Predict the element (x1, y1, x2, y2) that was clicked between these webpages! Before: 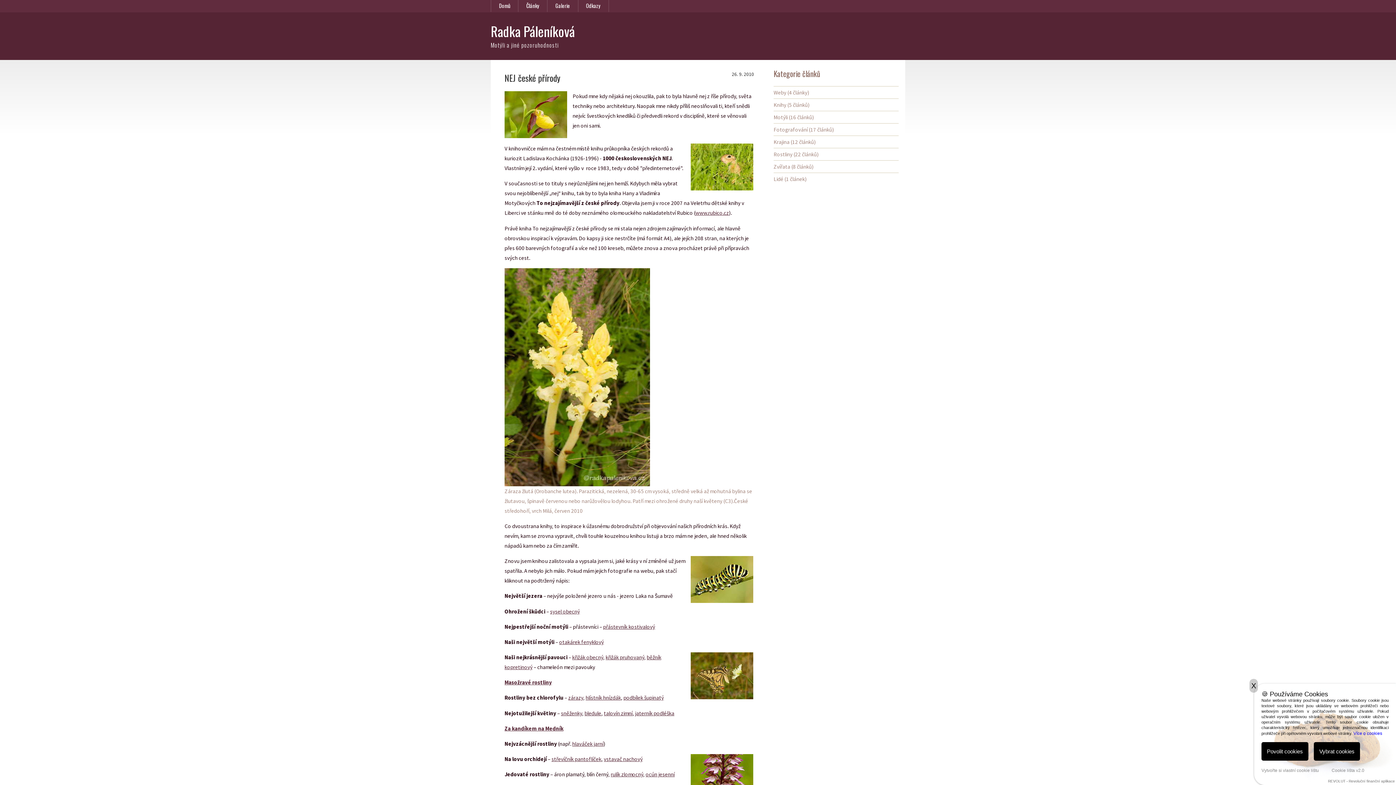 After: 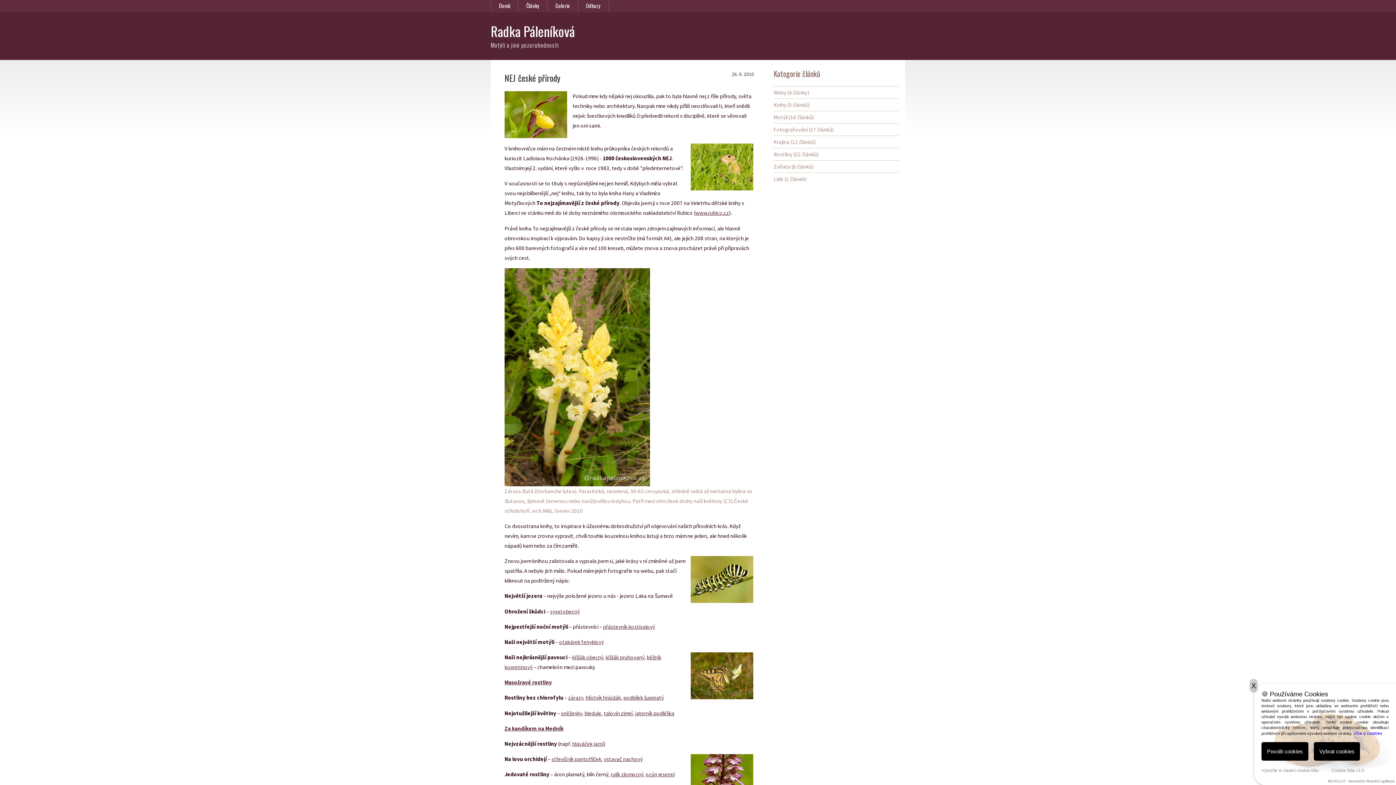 Action: label: křižák obecný bbox: (572, 654, 603, 661)